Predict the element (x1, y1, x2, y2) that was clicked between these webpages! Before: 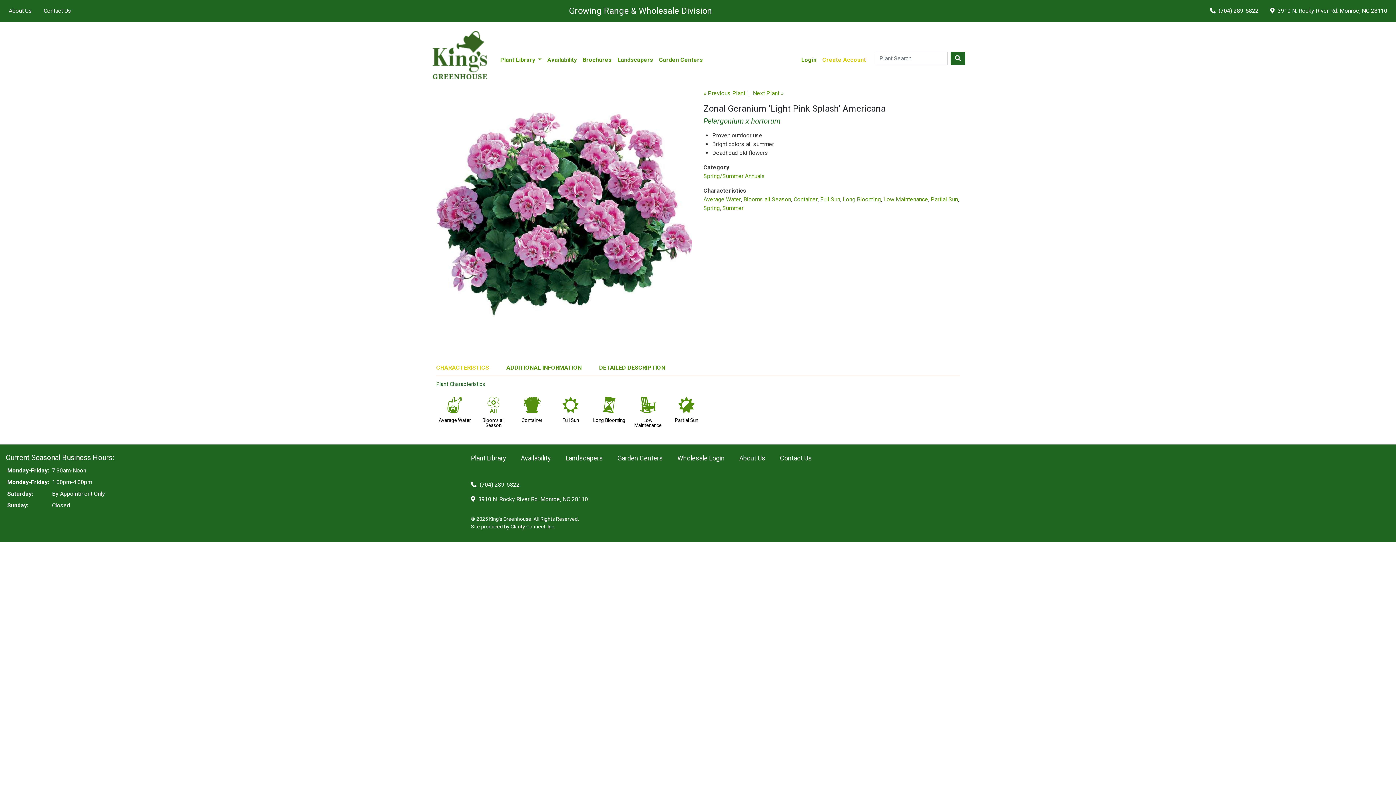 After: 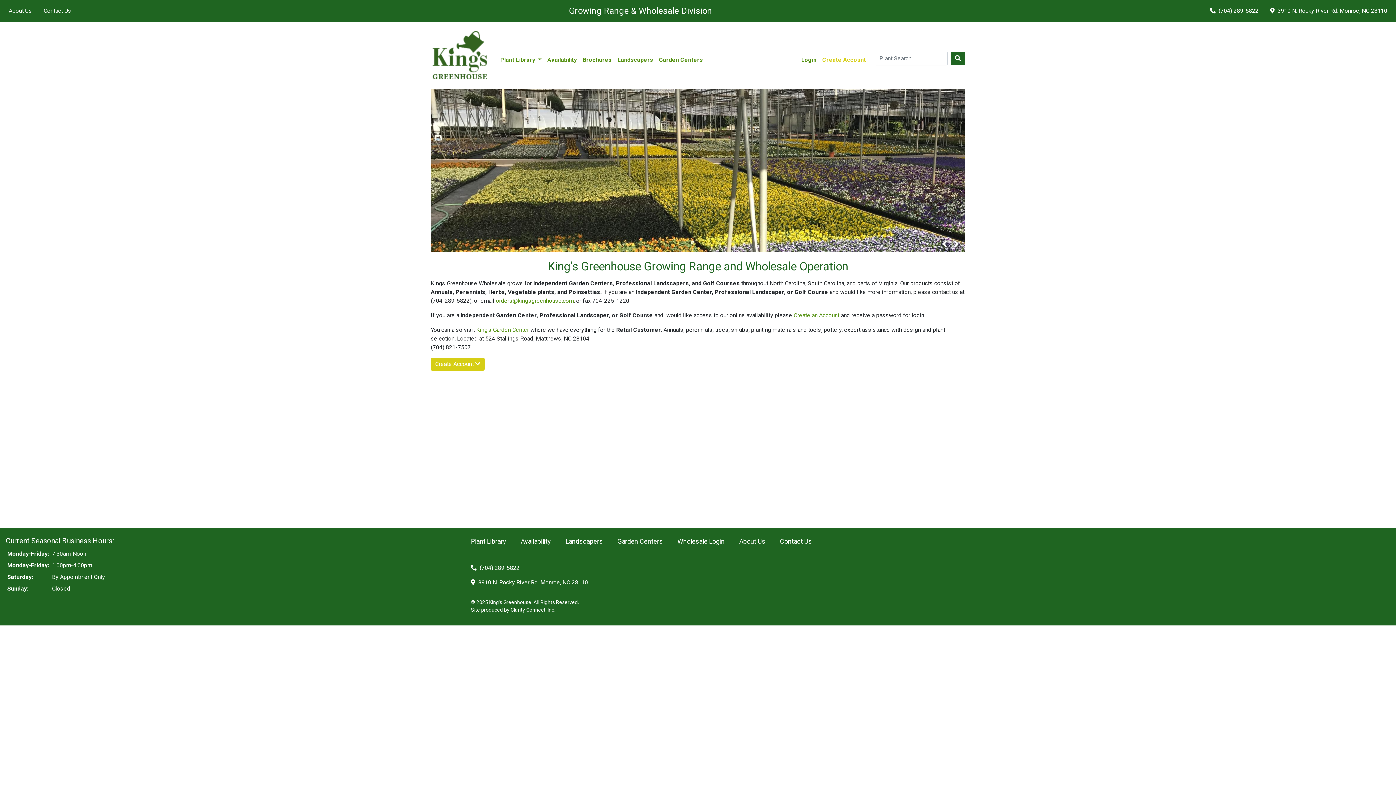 Action: bbox: (430, 30, 497, 80)